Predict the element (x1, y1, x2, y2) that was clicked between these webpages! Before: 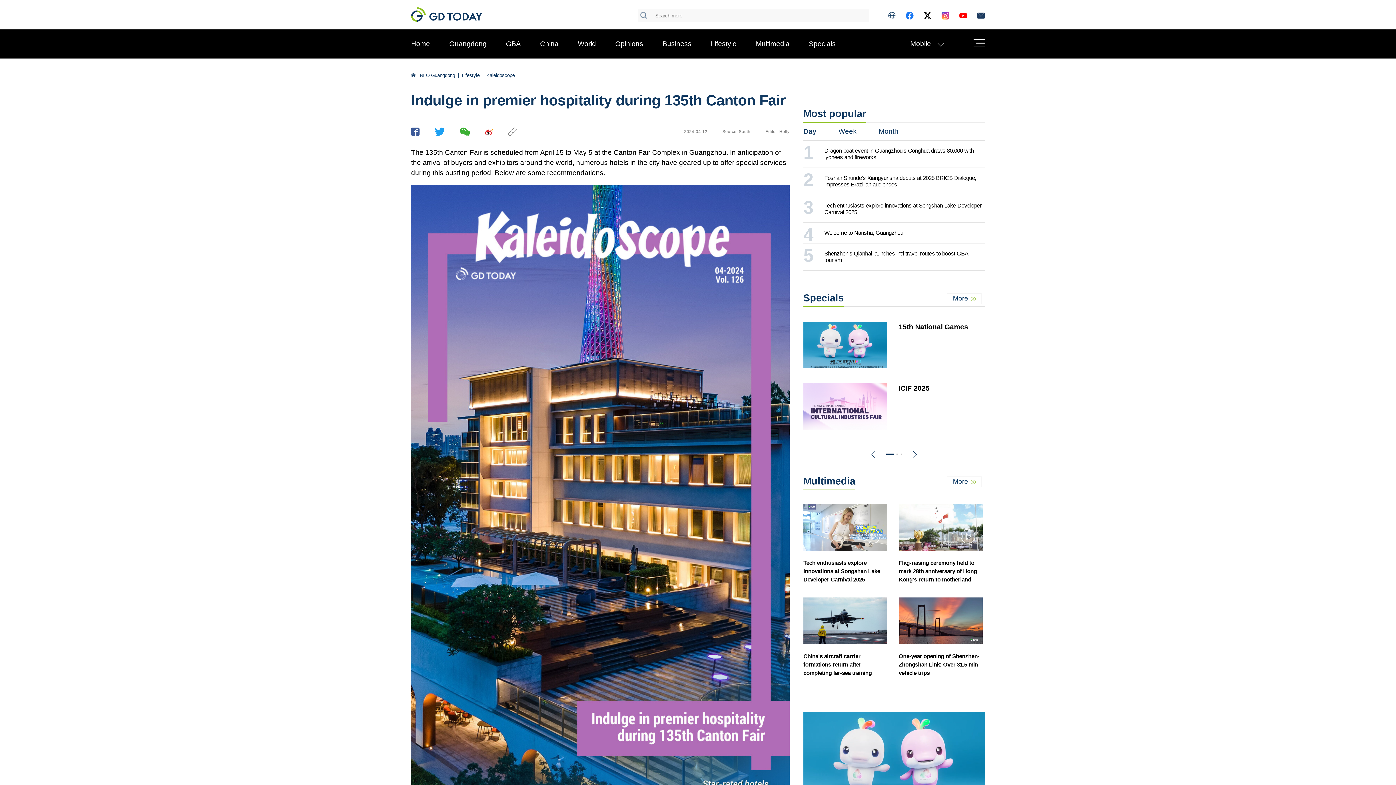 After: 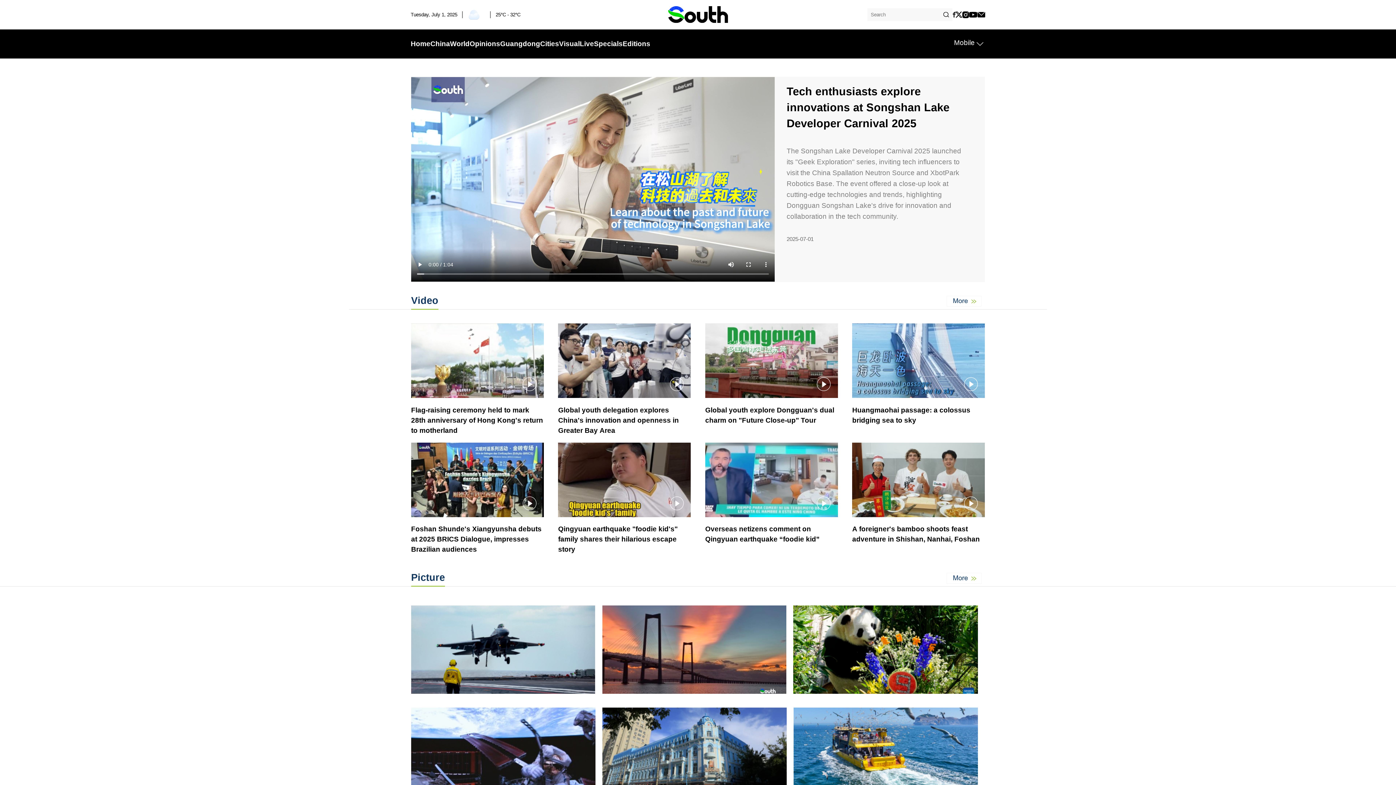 Action: label: Multimedia bbox: (756, 39, 789, 47)